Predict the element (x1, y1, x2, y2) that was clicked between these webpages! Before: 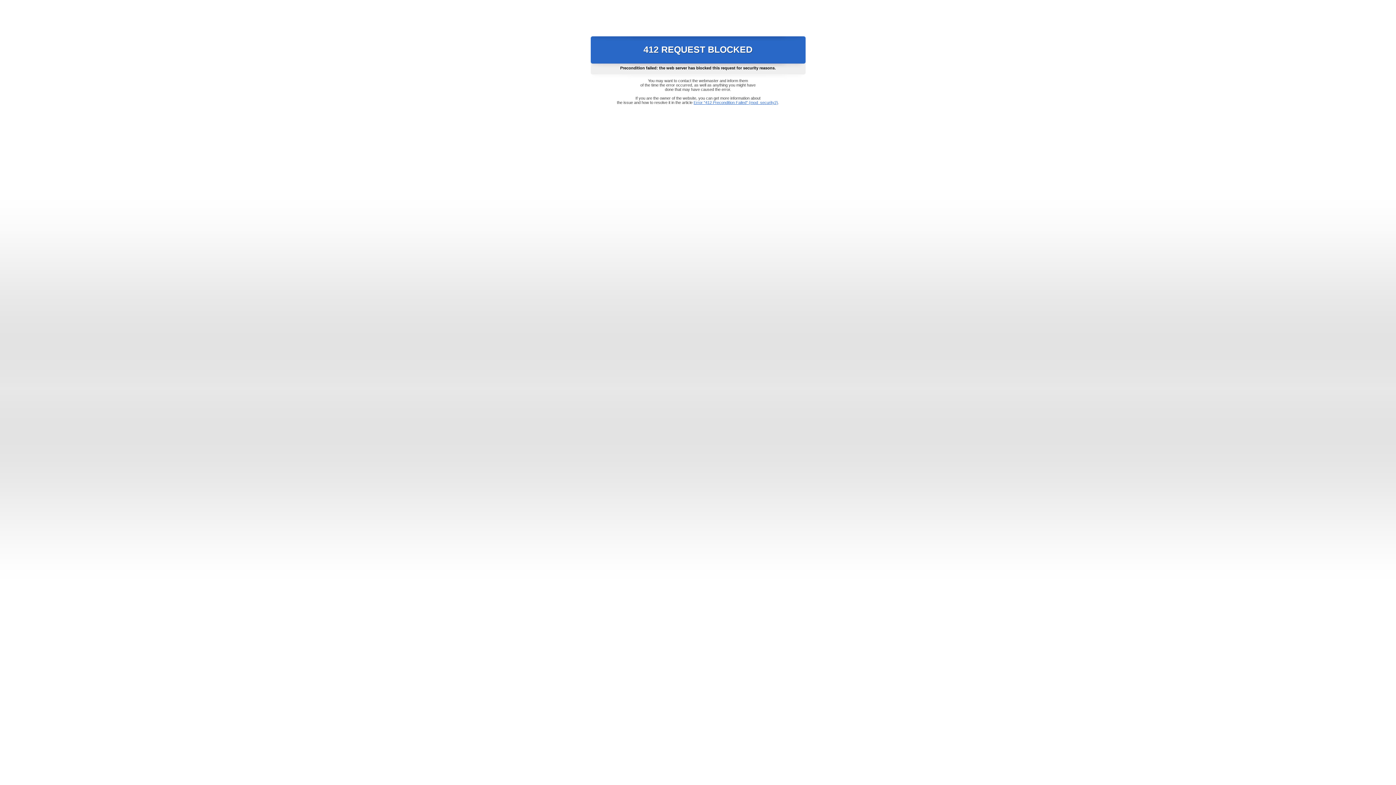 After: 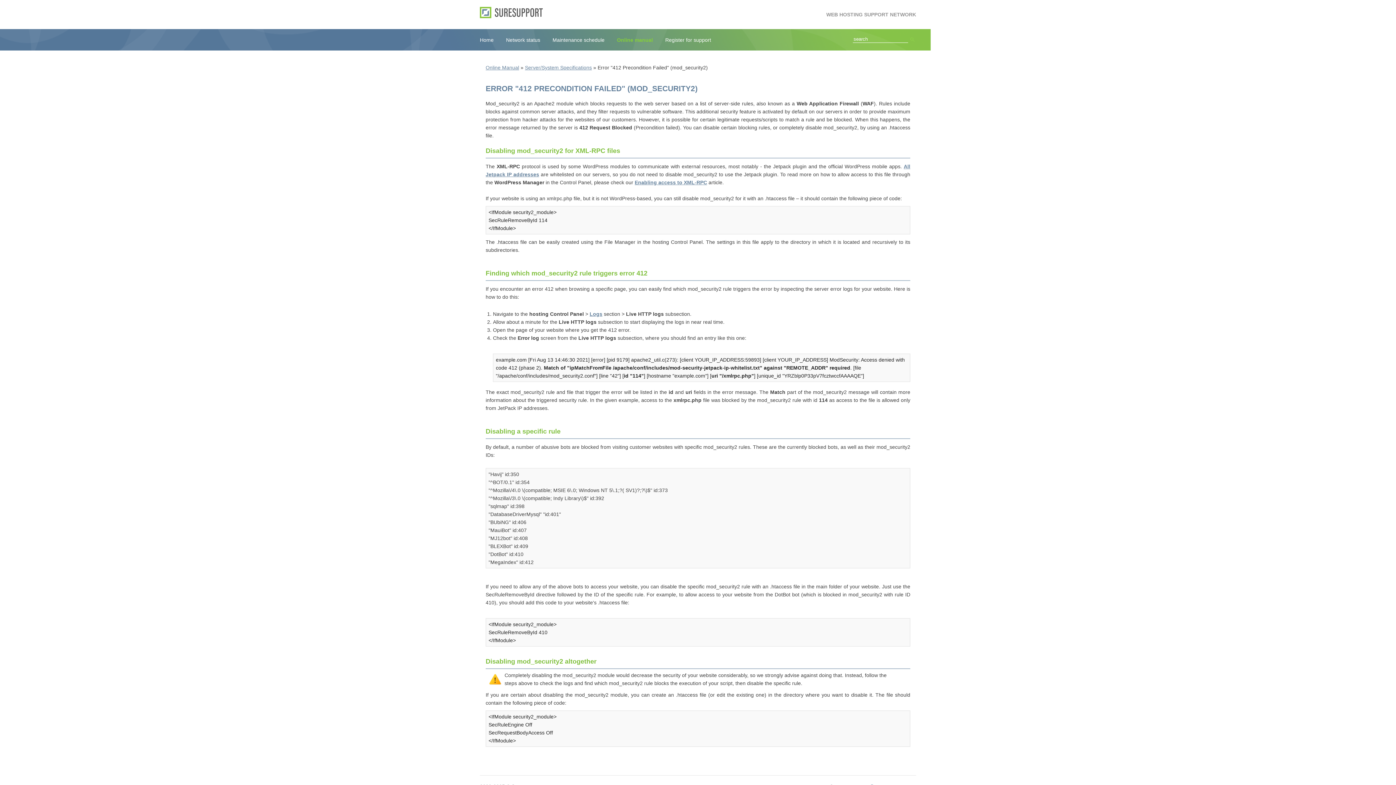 Action: label: Error "412 Precondition Failed" (mod_security2) bbox: (693, 100, 778, 104)